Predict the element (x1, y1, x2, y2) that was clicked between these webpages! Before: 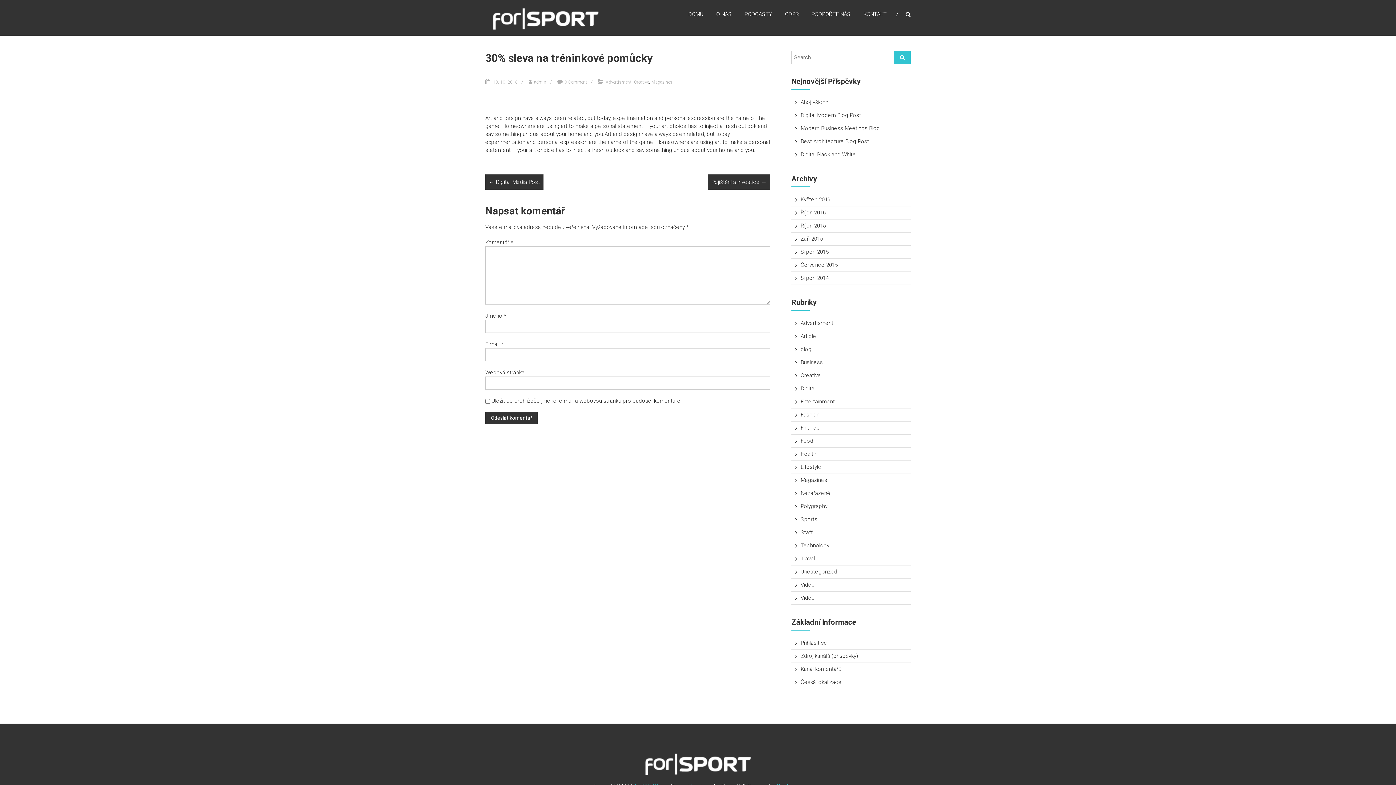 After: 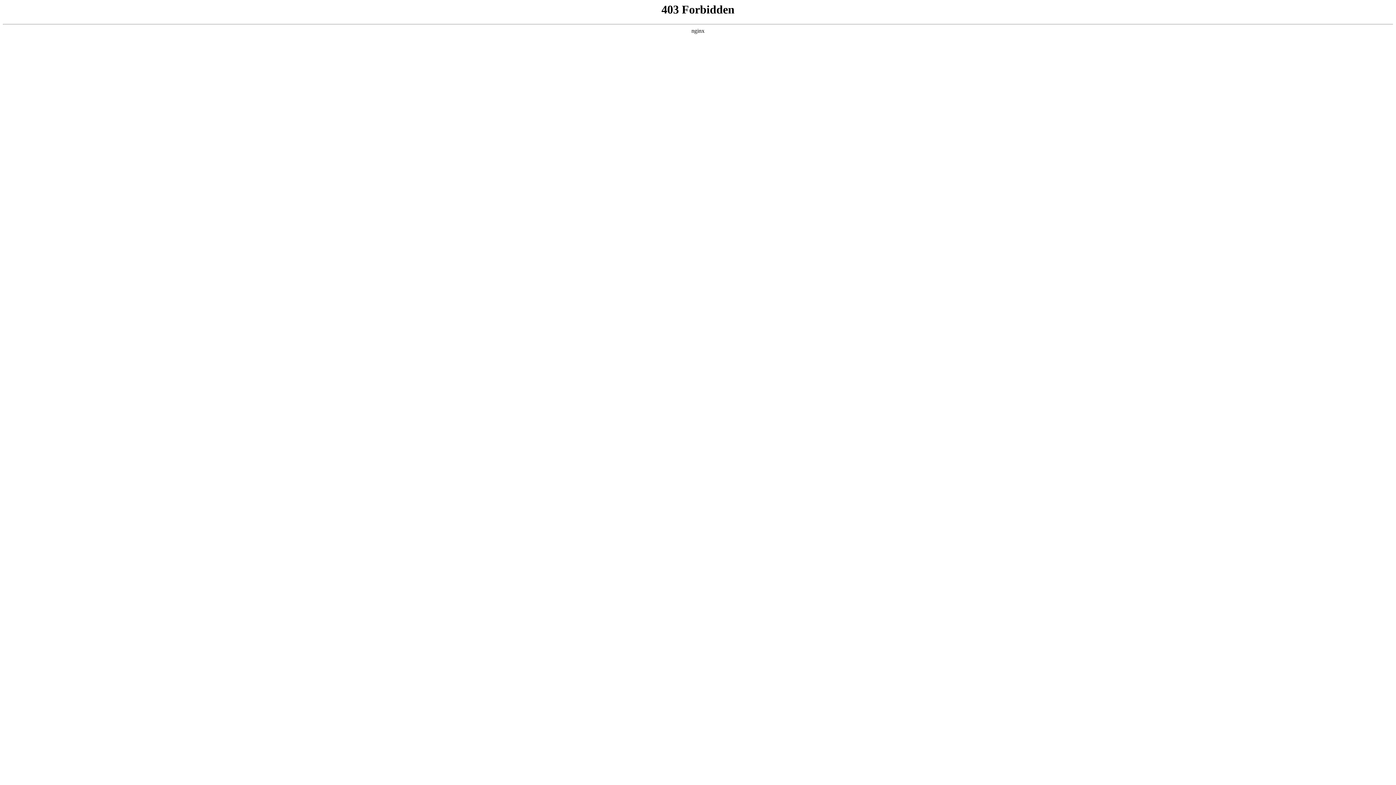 Action: label: Česká lokalizace bbox: (800, 679, 841, 685)